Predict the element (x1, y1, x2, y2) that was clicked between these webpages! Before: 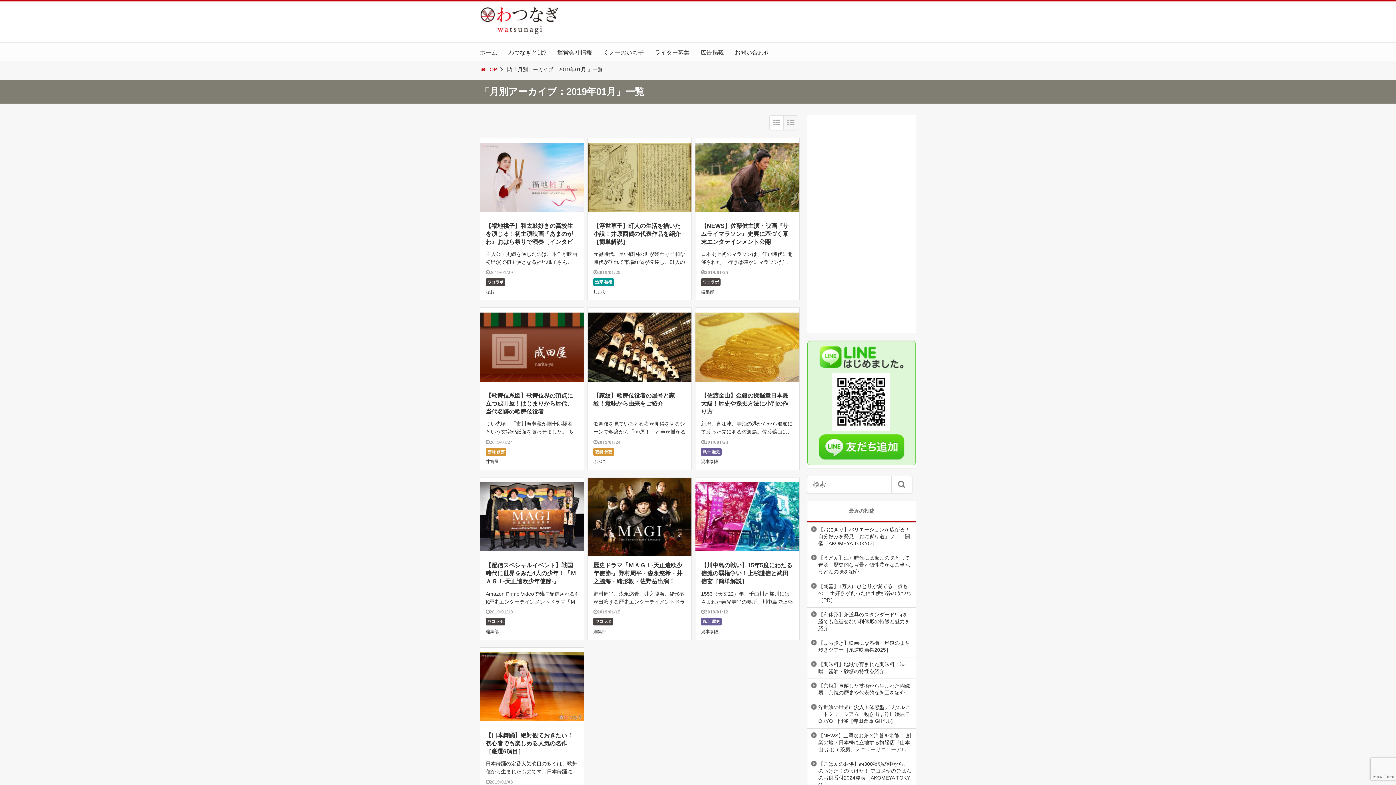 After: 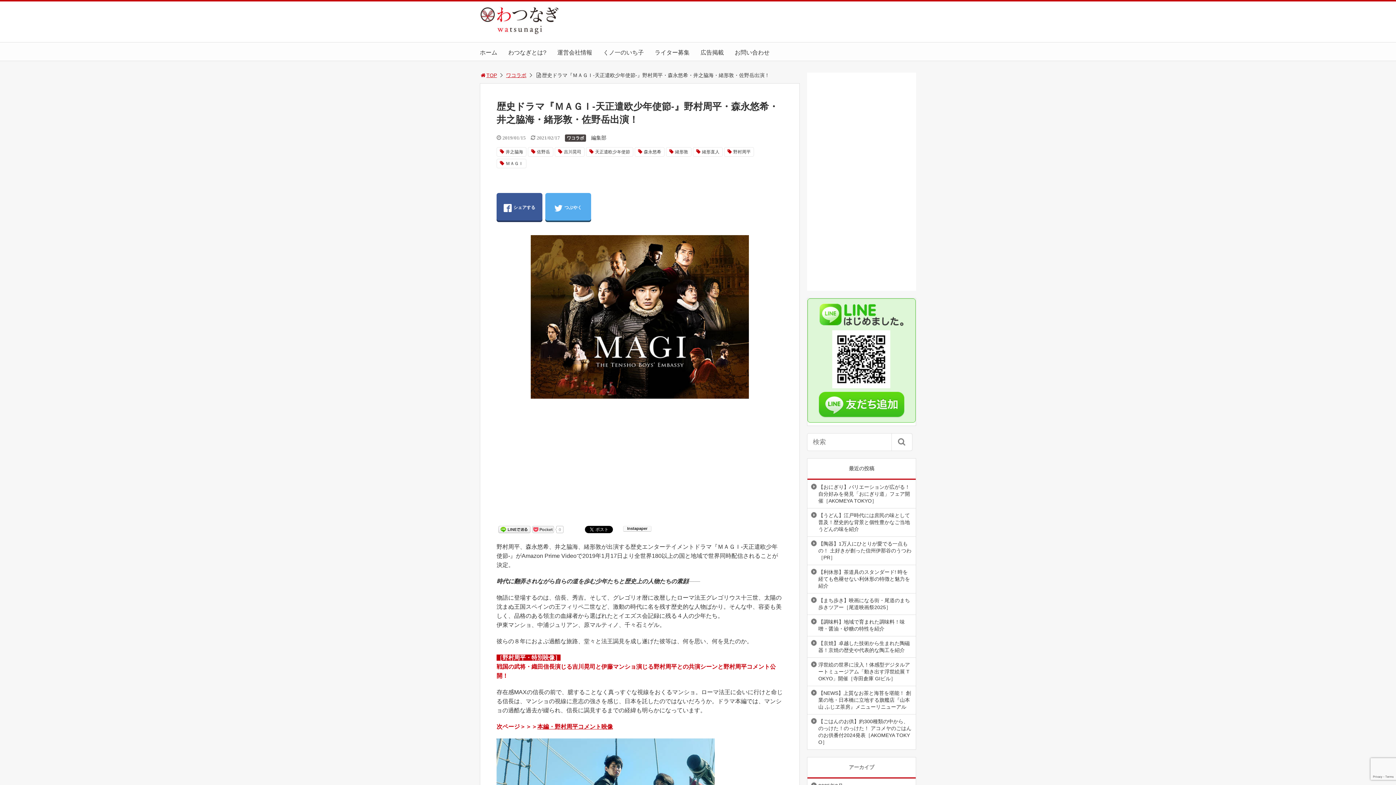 Action: label: 歴史ドラマ『ＭＡＧＩ-天正遣欧少年使節-』野村周平・森永悠希・井之脇海・緒形敦・佐野岳出演！ bbox: (593, 562, 682, 584)